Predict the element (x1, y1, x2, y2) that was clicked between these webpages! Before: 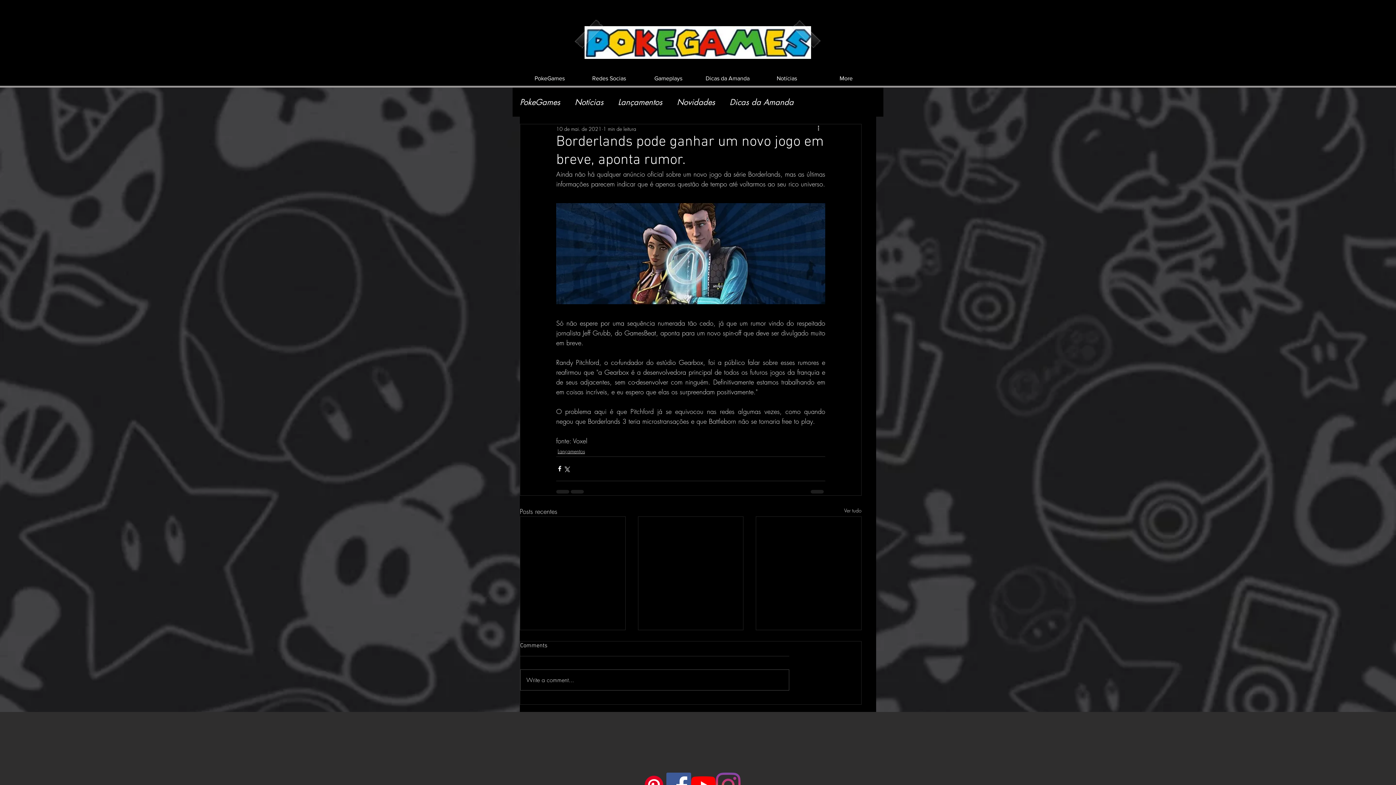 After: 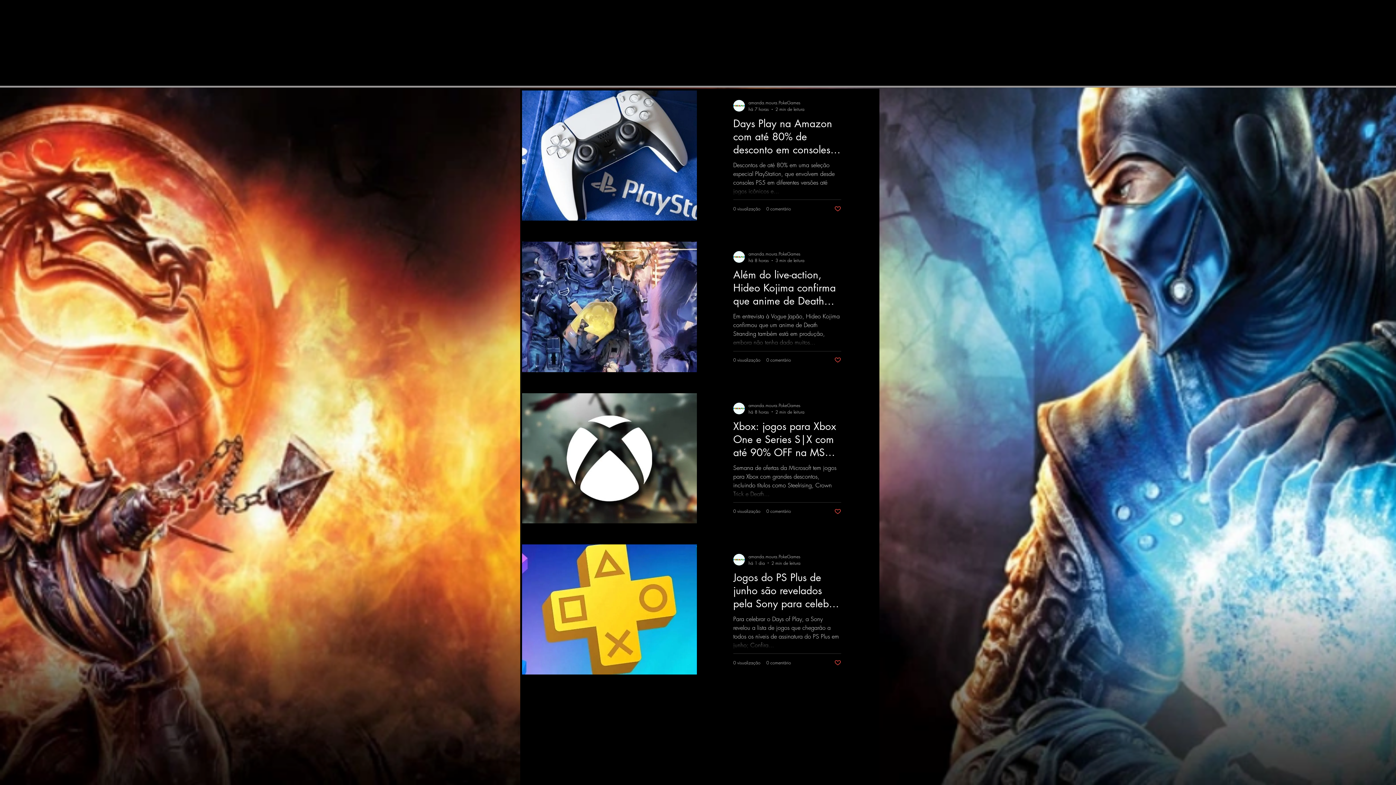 Action: bbox: (584, 26, 811, 58)